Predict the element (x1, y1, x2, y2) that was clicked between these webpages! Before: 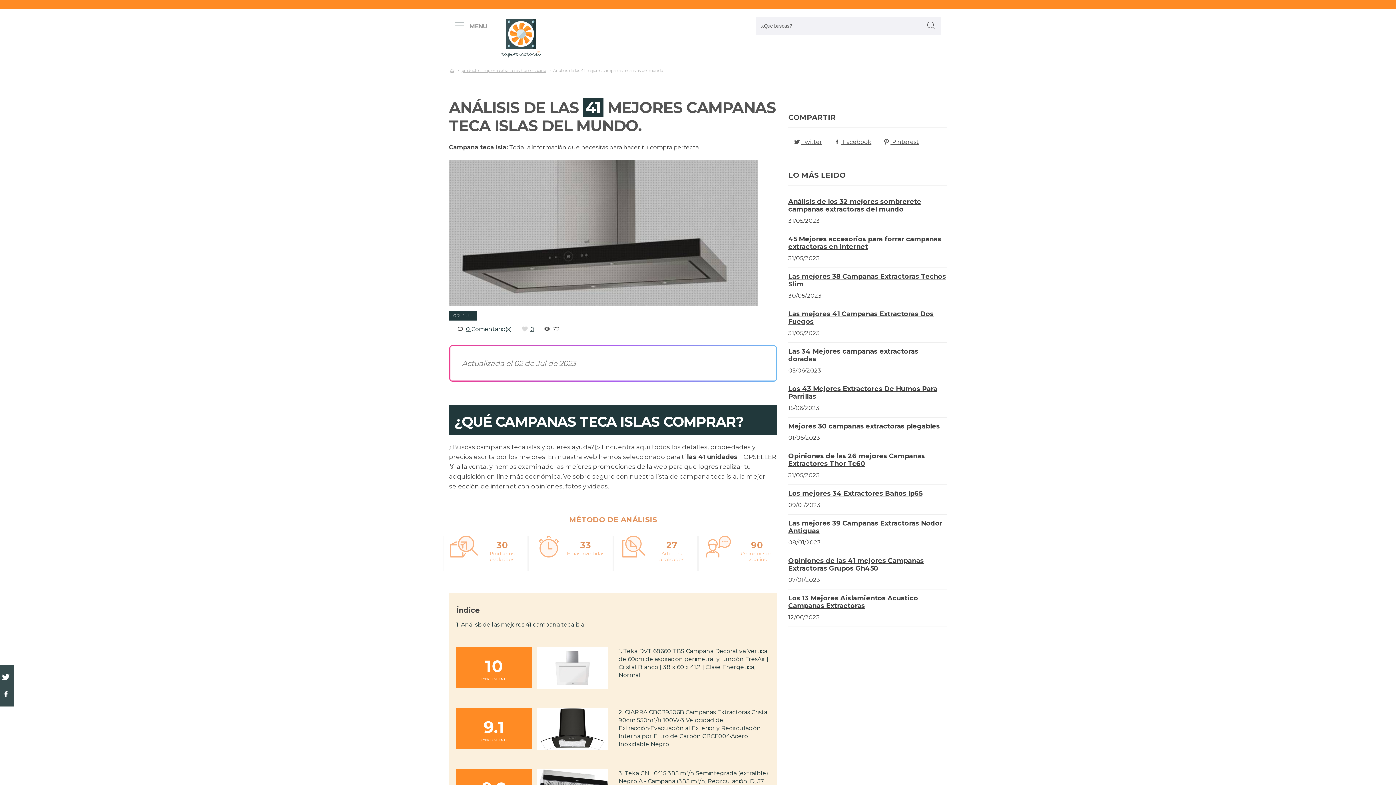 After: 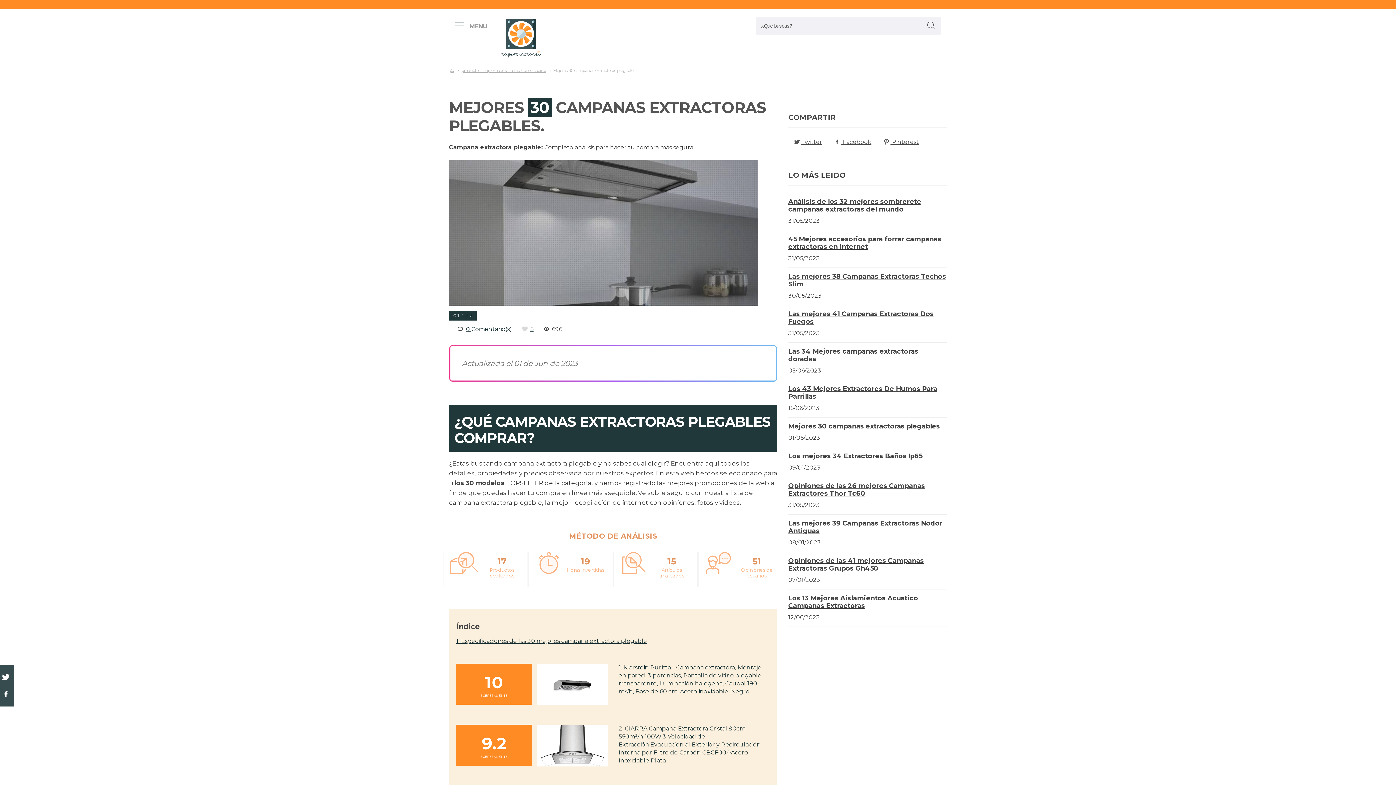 Action: label: Mejores 30 campanas extractoras plegables bbox: (788, 422, 940, 430)